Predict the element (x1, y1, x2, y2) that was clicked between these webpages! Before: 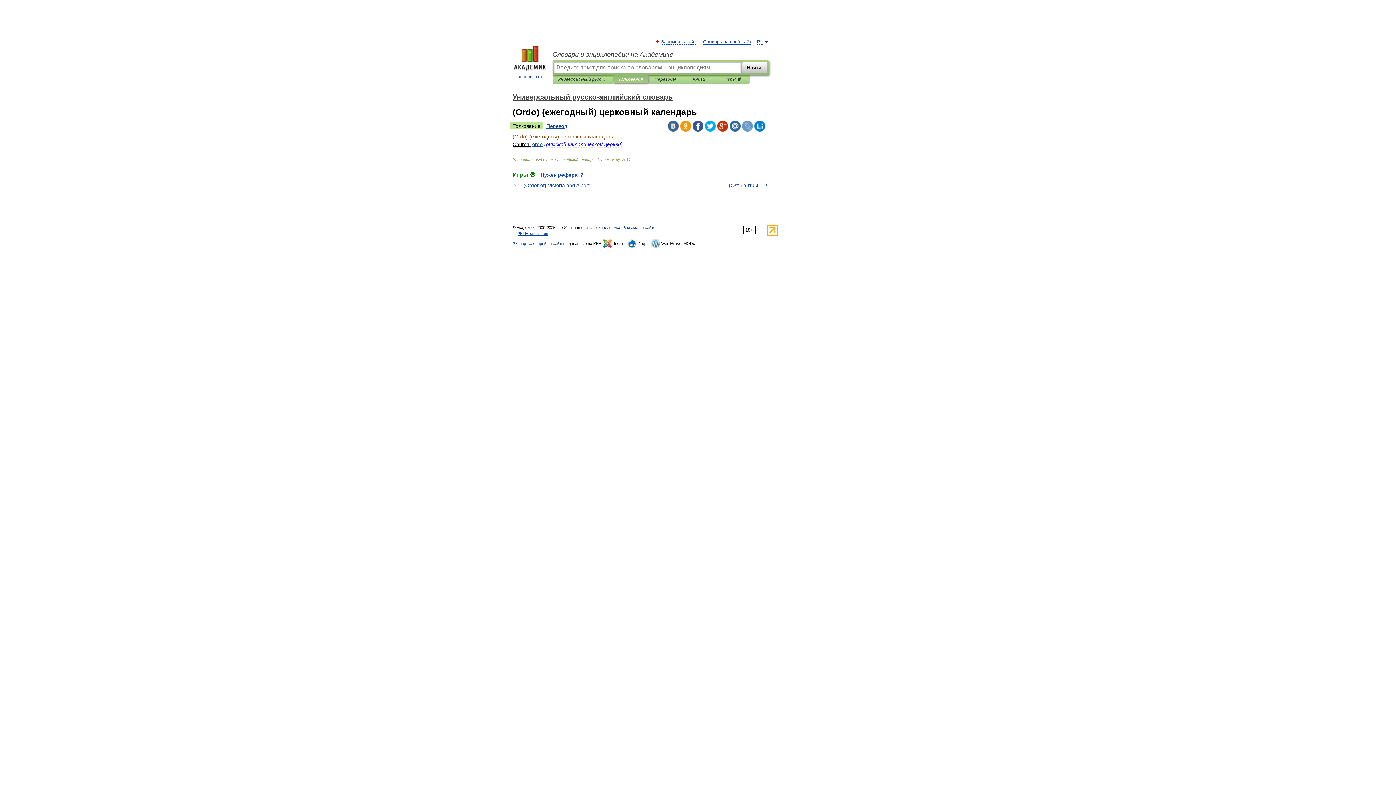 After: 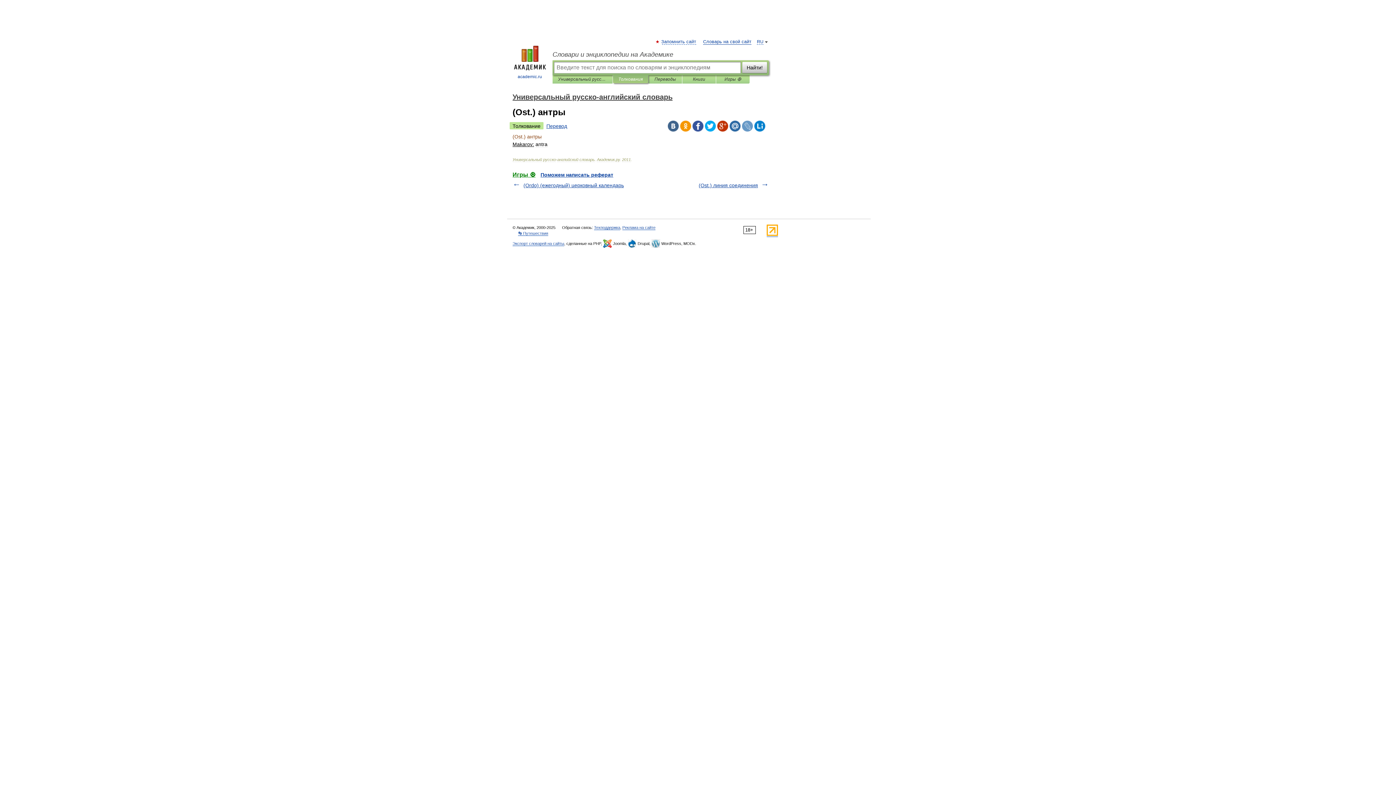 Action: bbox: (729, 182, 758, 188) label: (Ost.) антры